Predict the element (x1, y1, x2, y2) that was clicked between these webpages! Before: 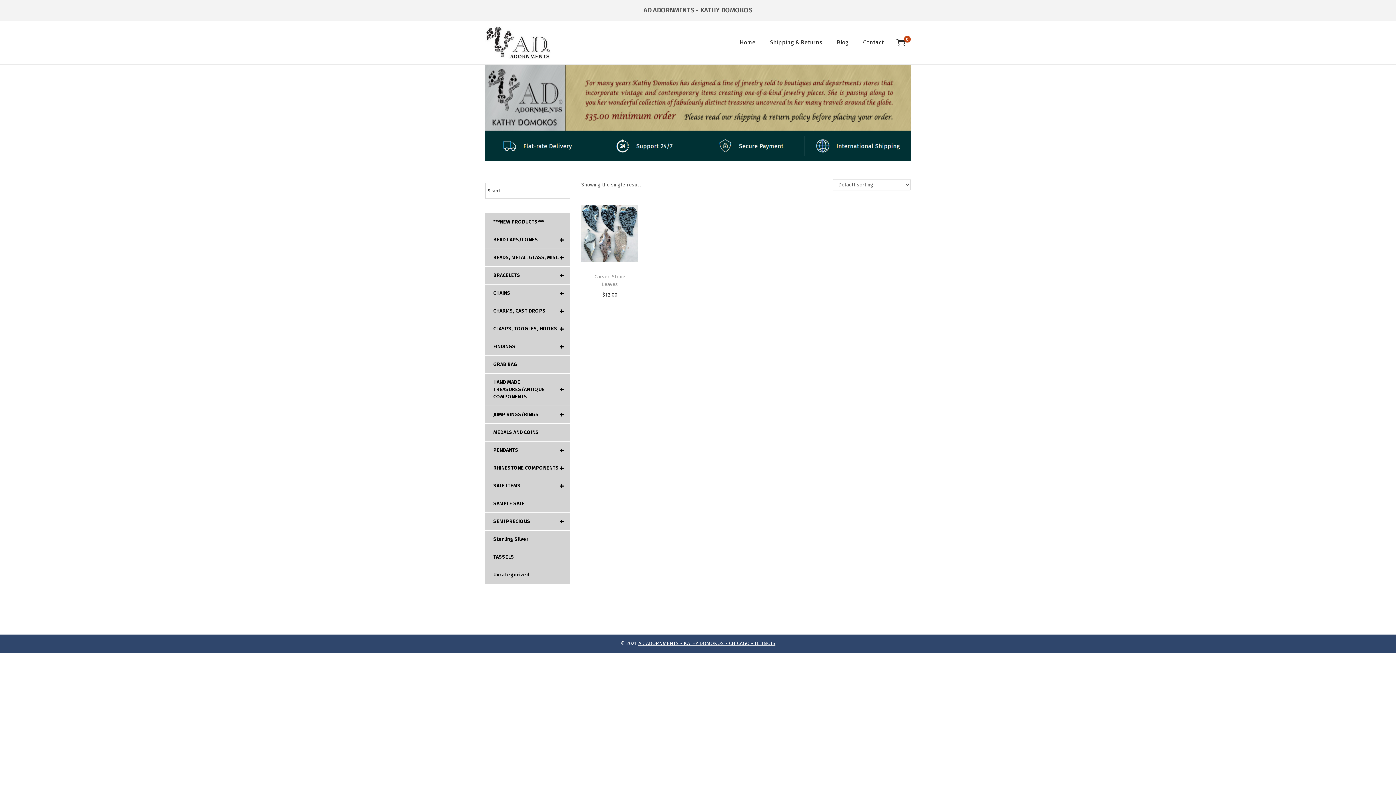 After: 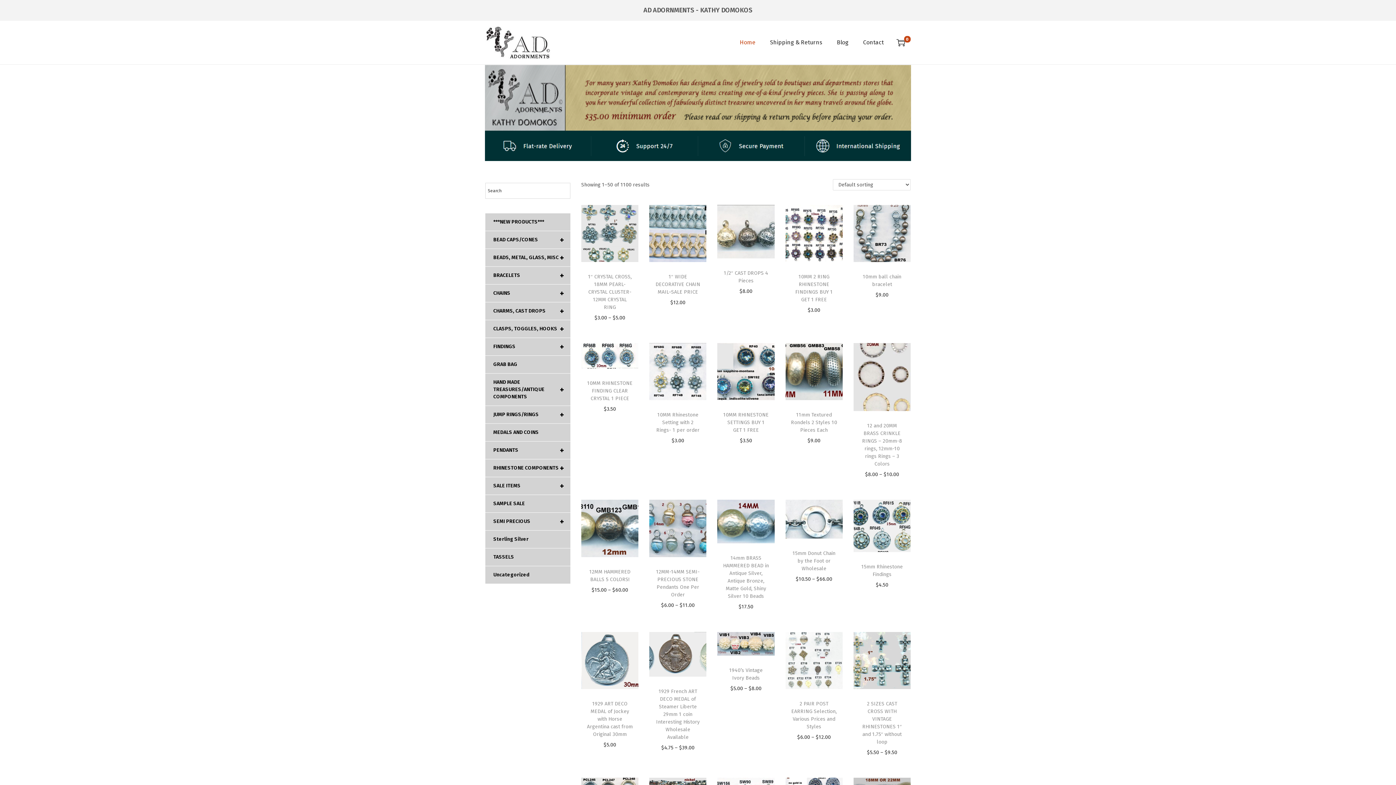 Action: bbox: (485, 39, 550, 45)